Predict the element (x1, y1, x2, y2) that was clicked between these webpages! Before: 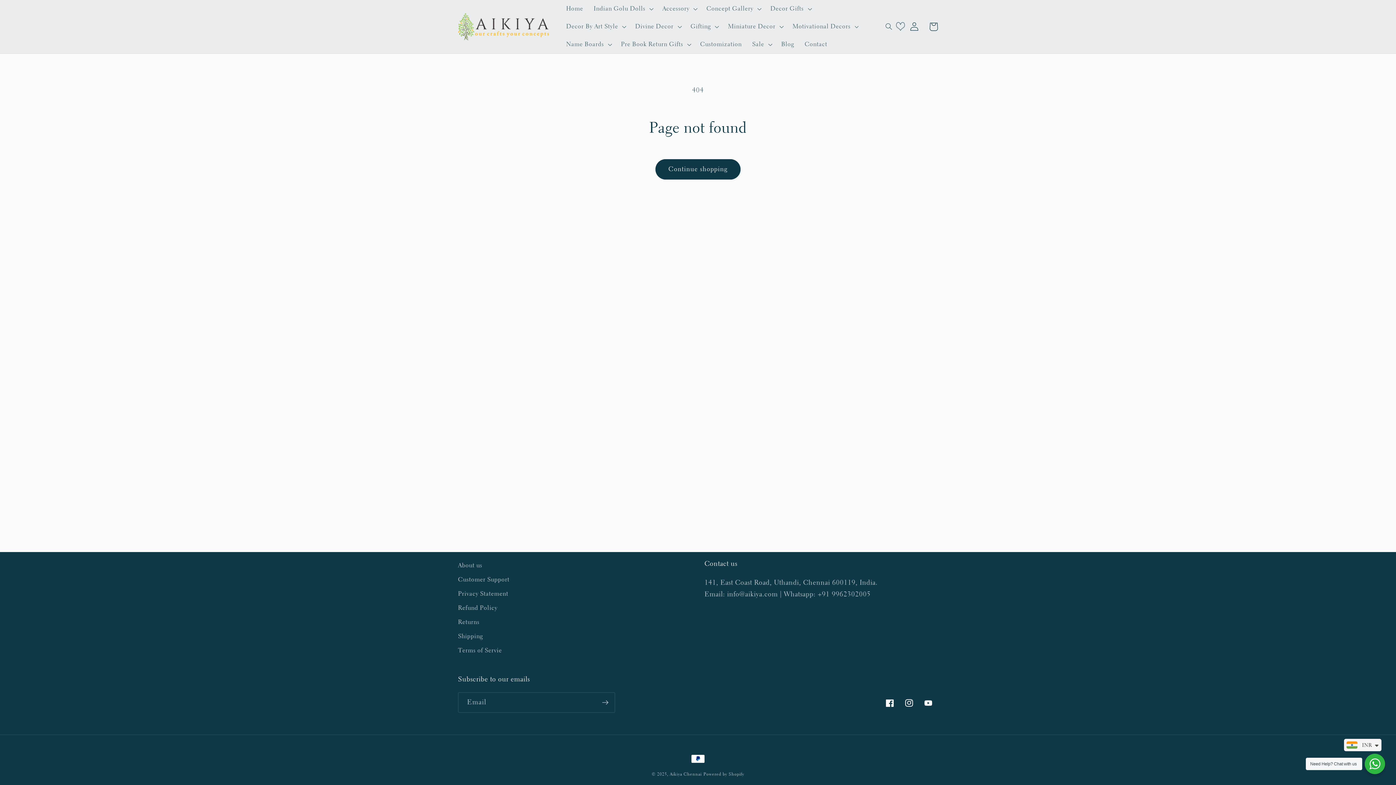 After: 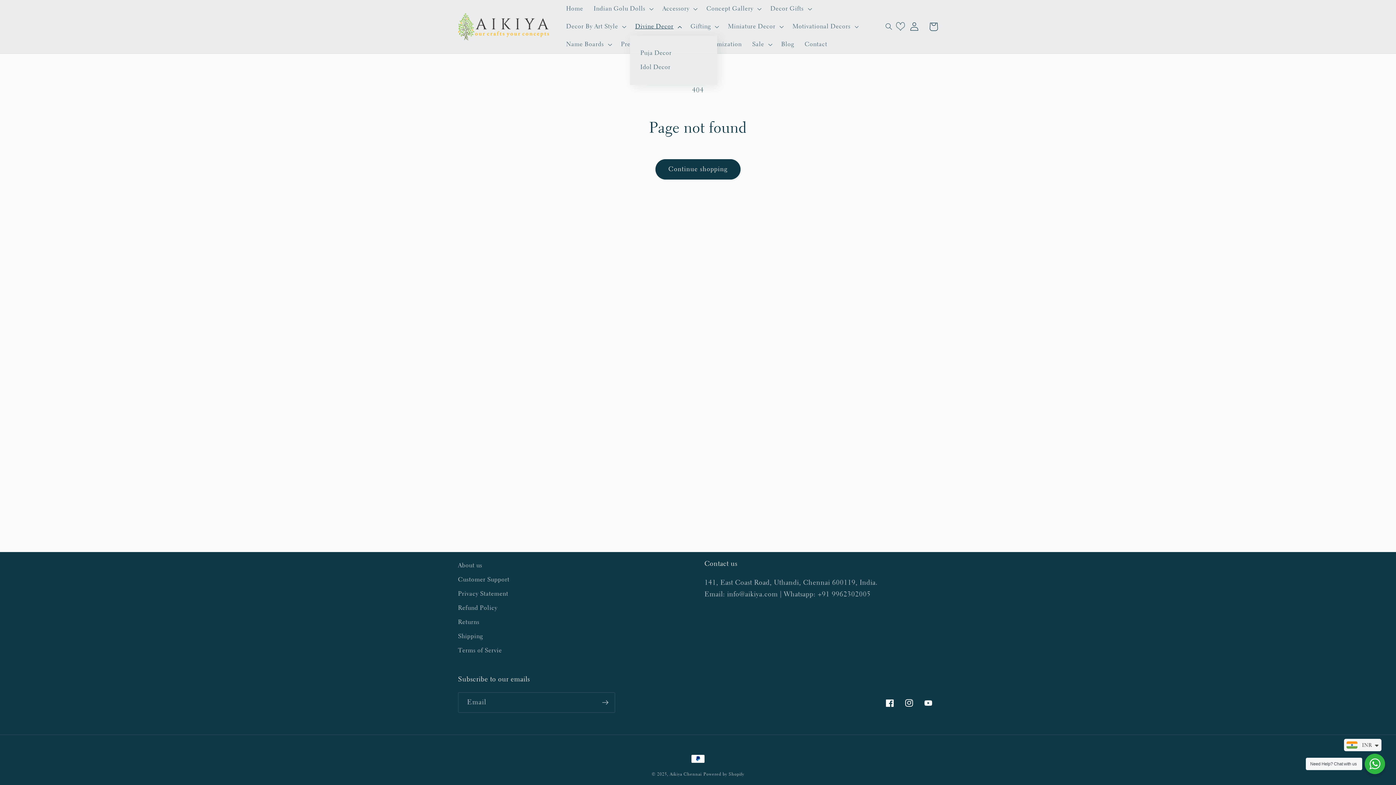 Action: bbox: (630, 17, 685, 35) label: Divine Decor